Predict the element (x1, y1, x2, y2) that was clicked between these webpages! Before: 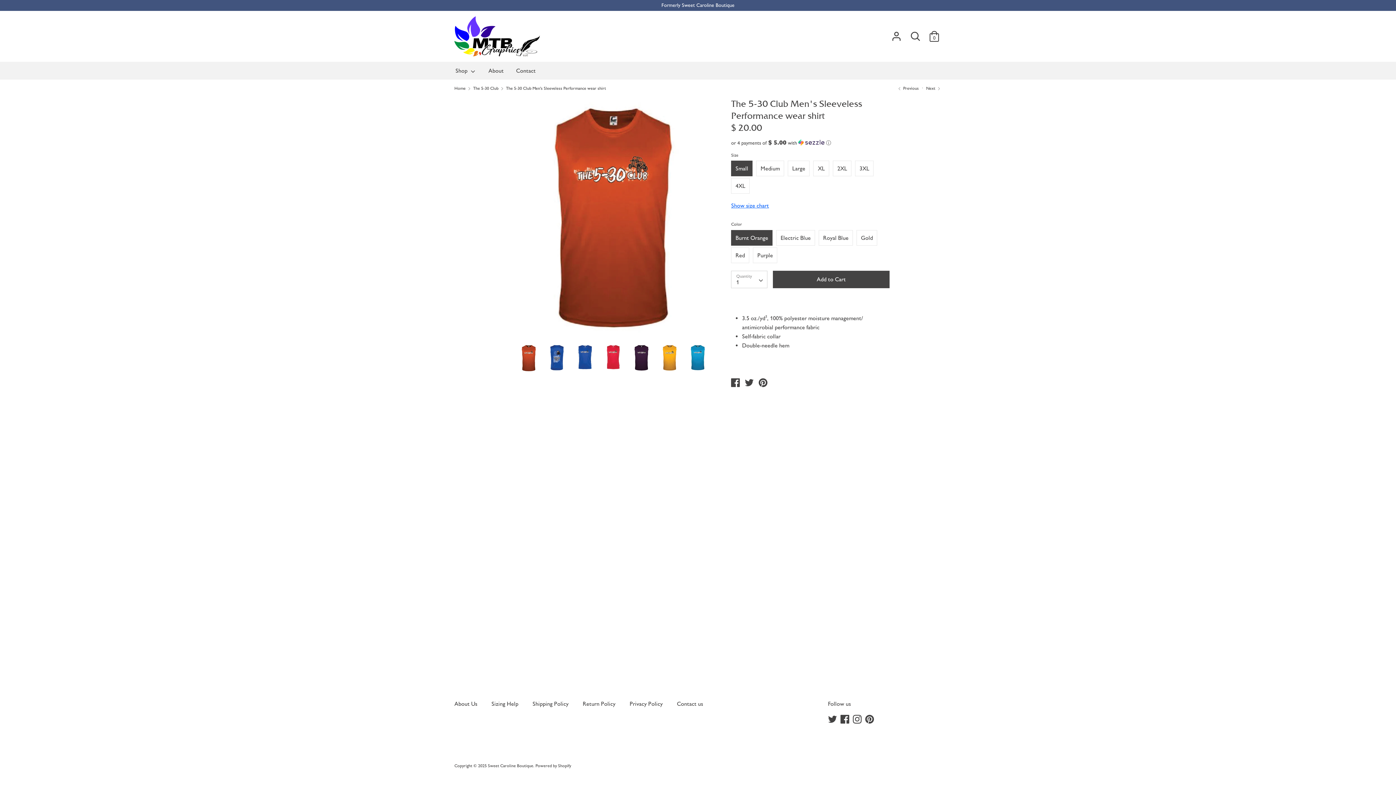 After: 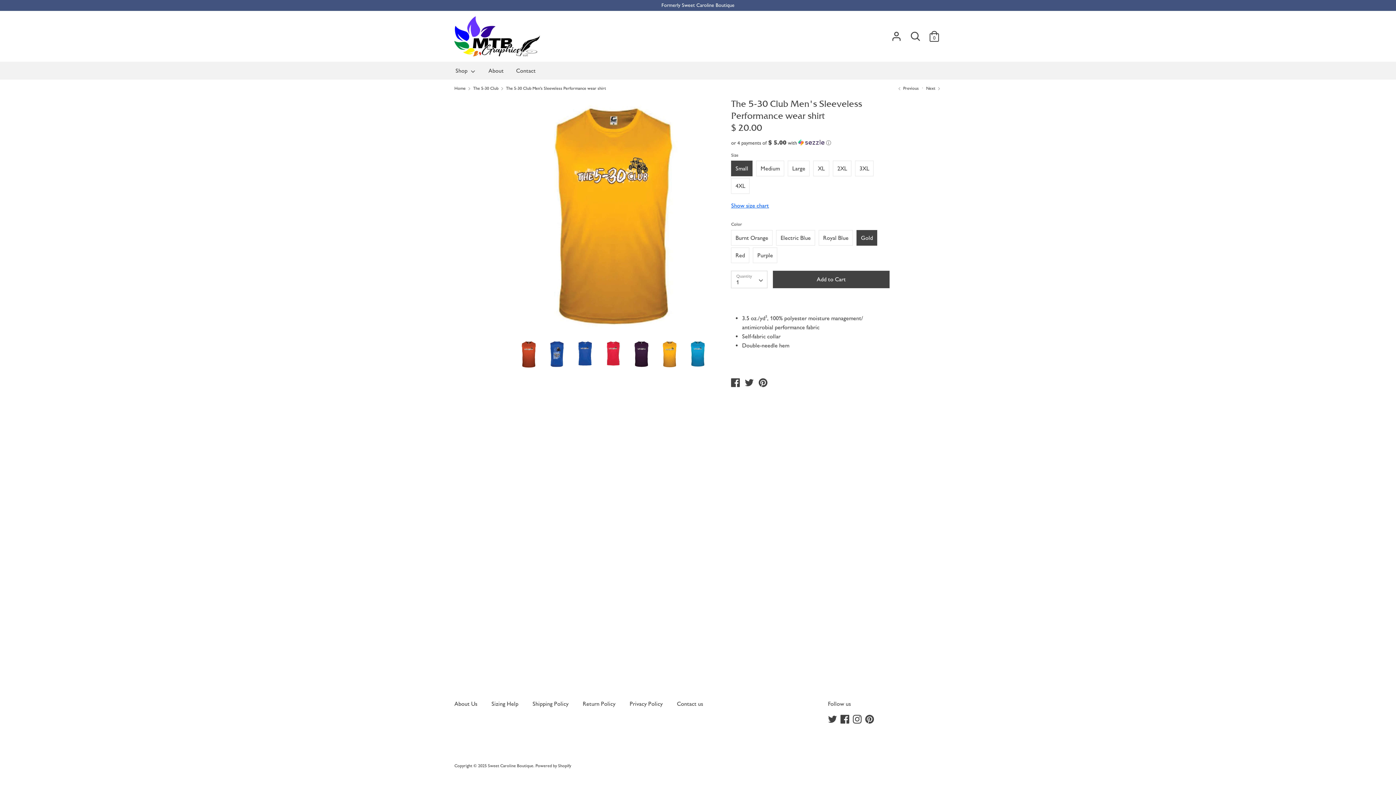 Action: label: Gold bbox: (856, 230, 877, 245)